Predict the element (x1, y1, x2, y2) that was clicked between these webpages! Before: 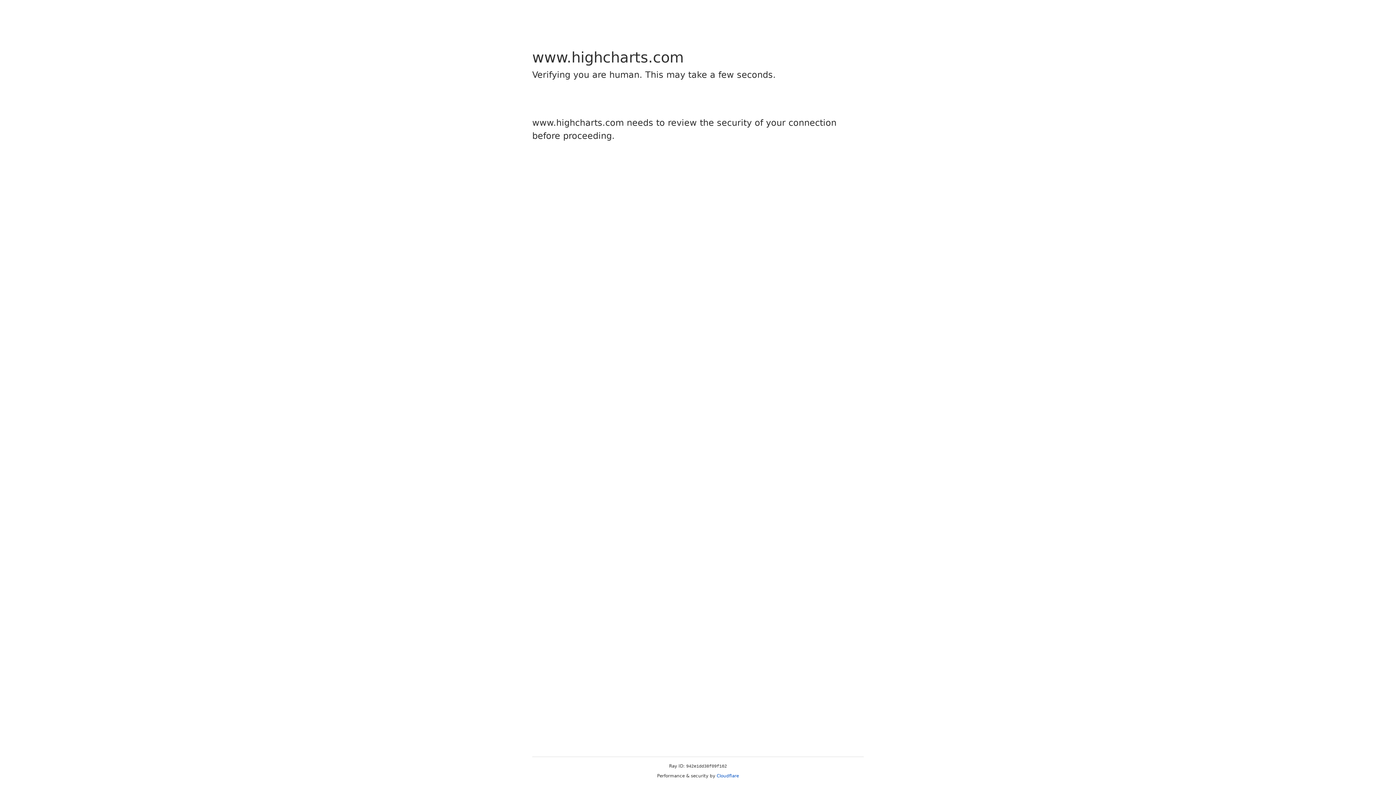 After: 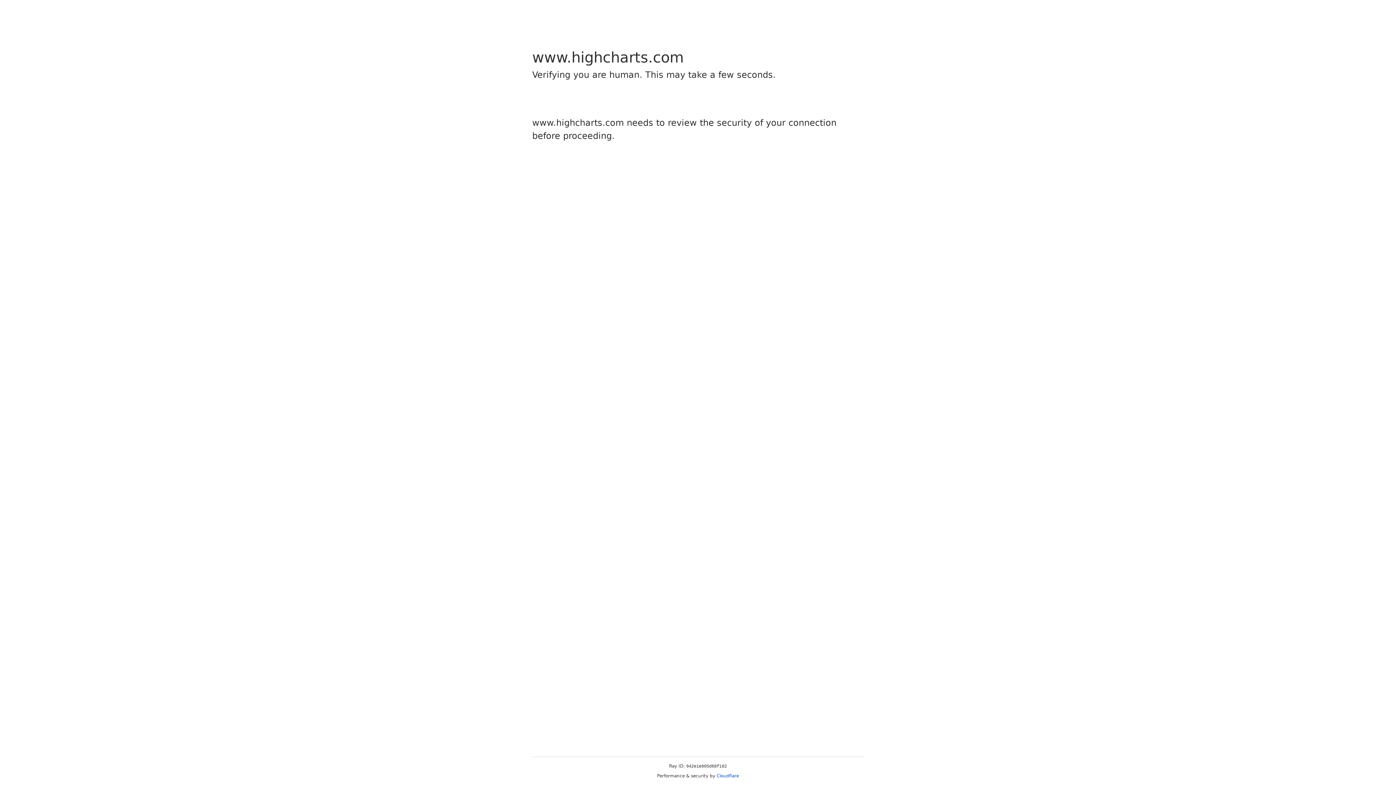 Action: label: Cloudflare bbox: (716, 773, 739, 778)